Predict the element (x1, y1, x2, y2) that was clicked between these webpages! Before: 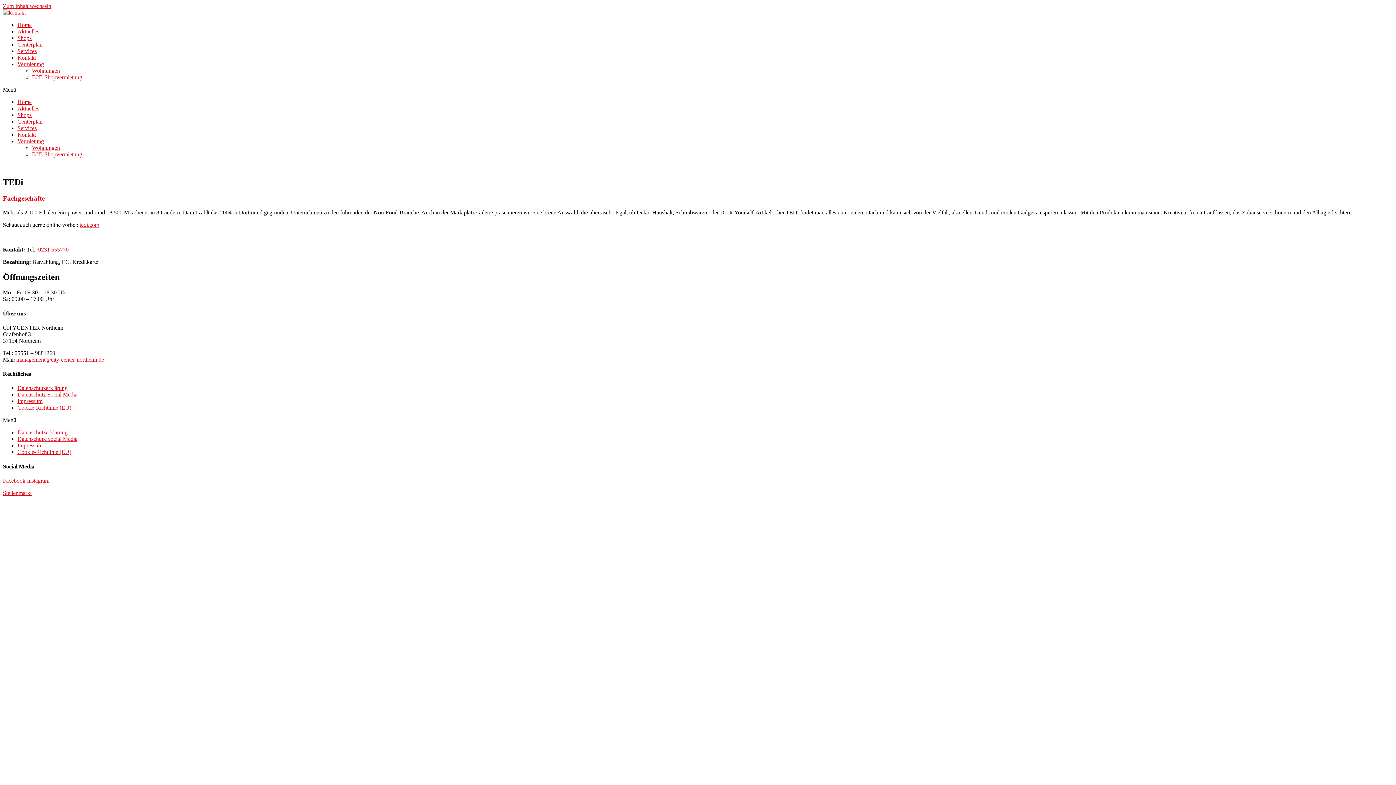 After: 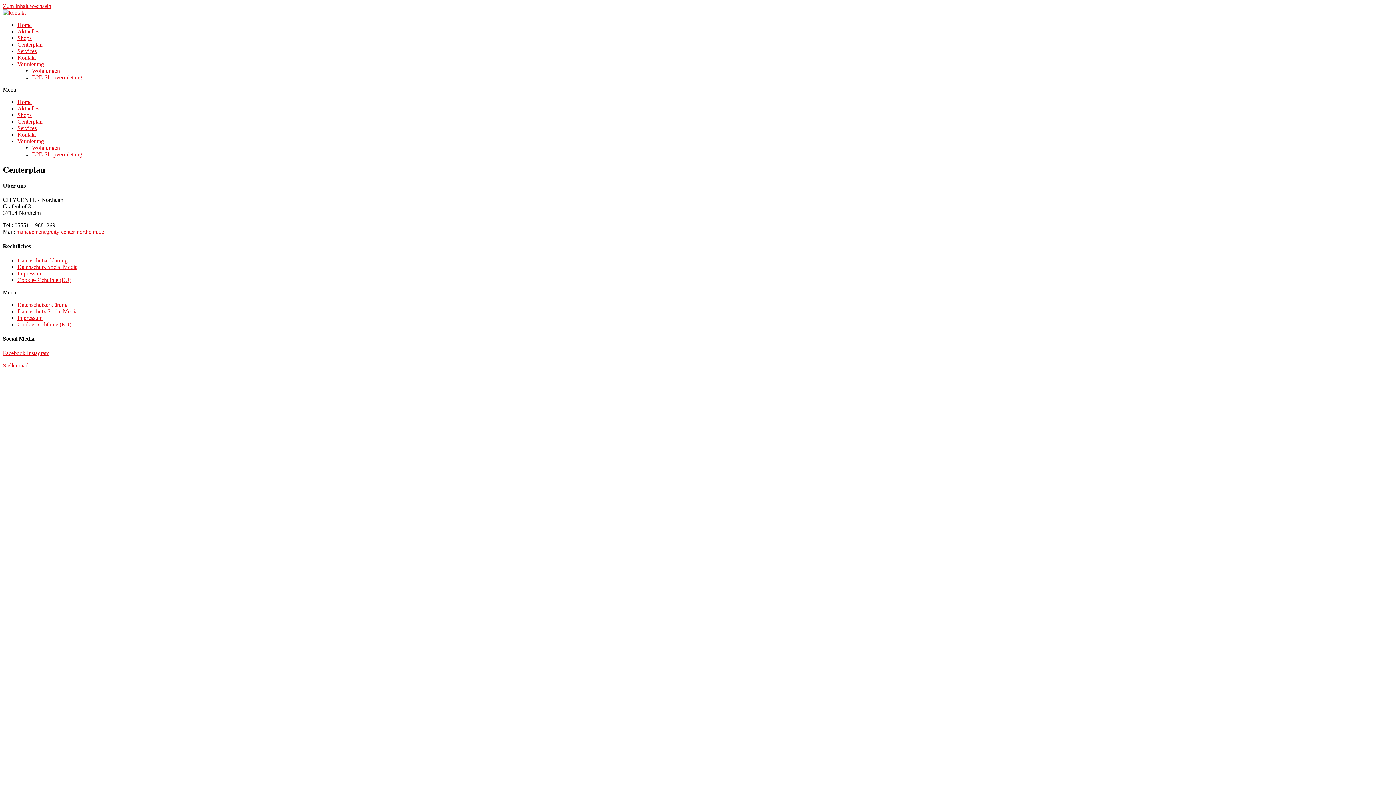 Action: label: Centerplan bbox: (17, 118, 42, 124)